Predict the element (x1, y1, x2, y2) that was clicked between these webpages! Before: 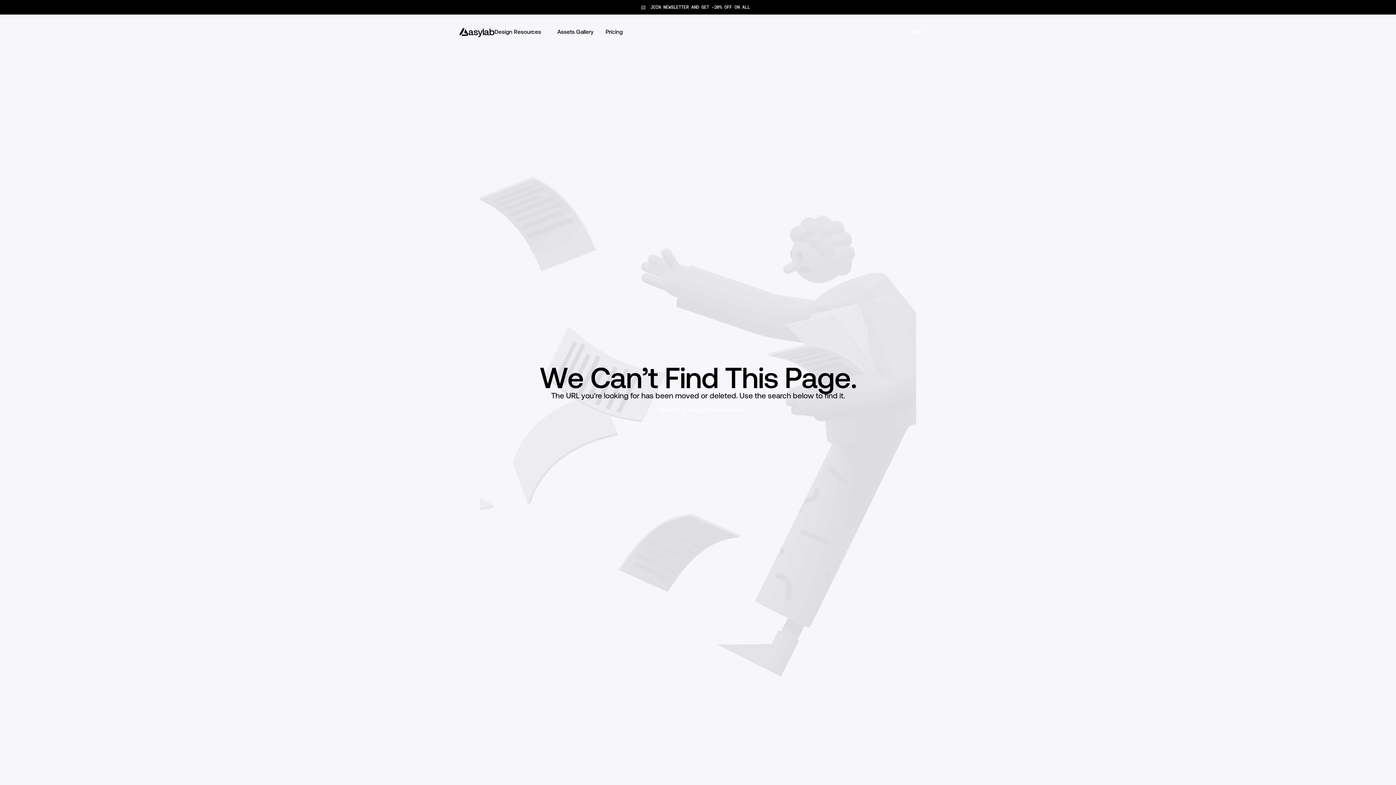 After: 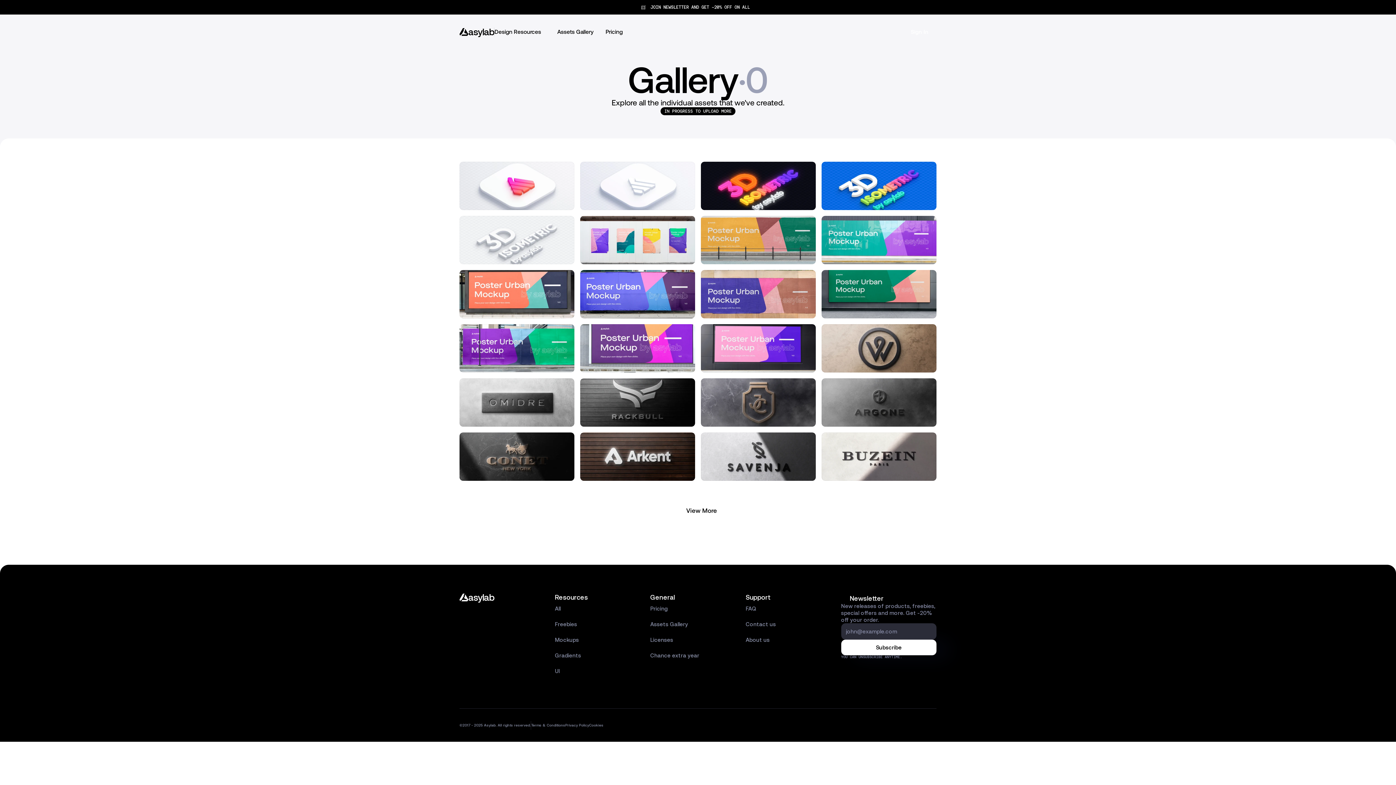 Action: bbox: (551, 26, 599, 37) label: Assets Gallery